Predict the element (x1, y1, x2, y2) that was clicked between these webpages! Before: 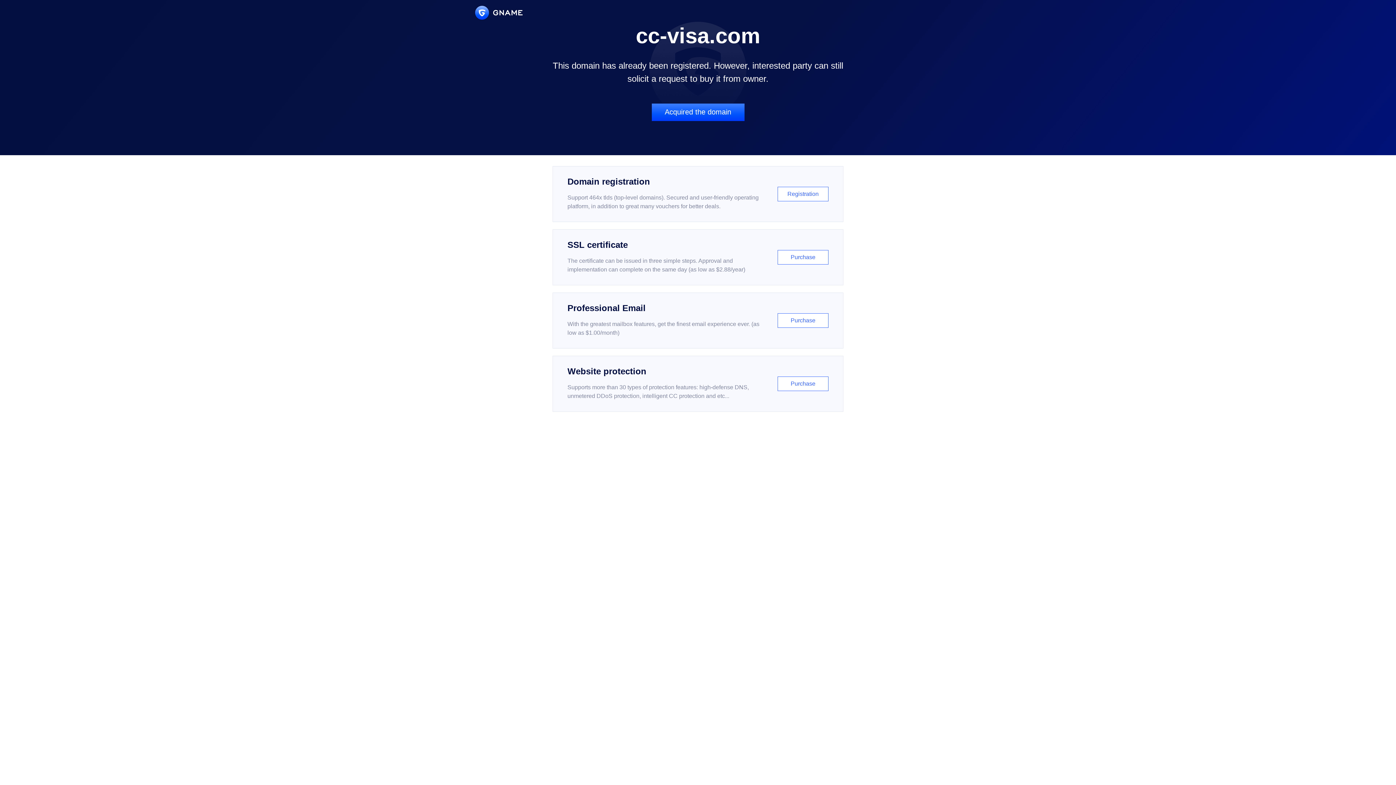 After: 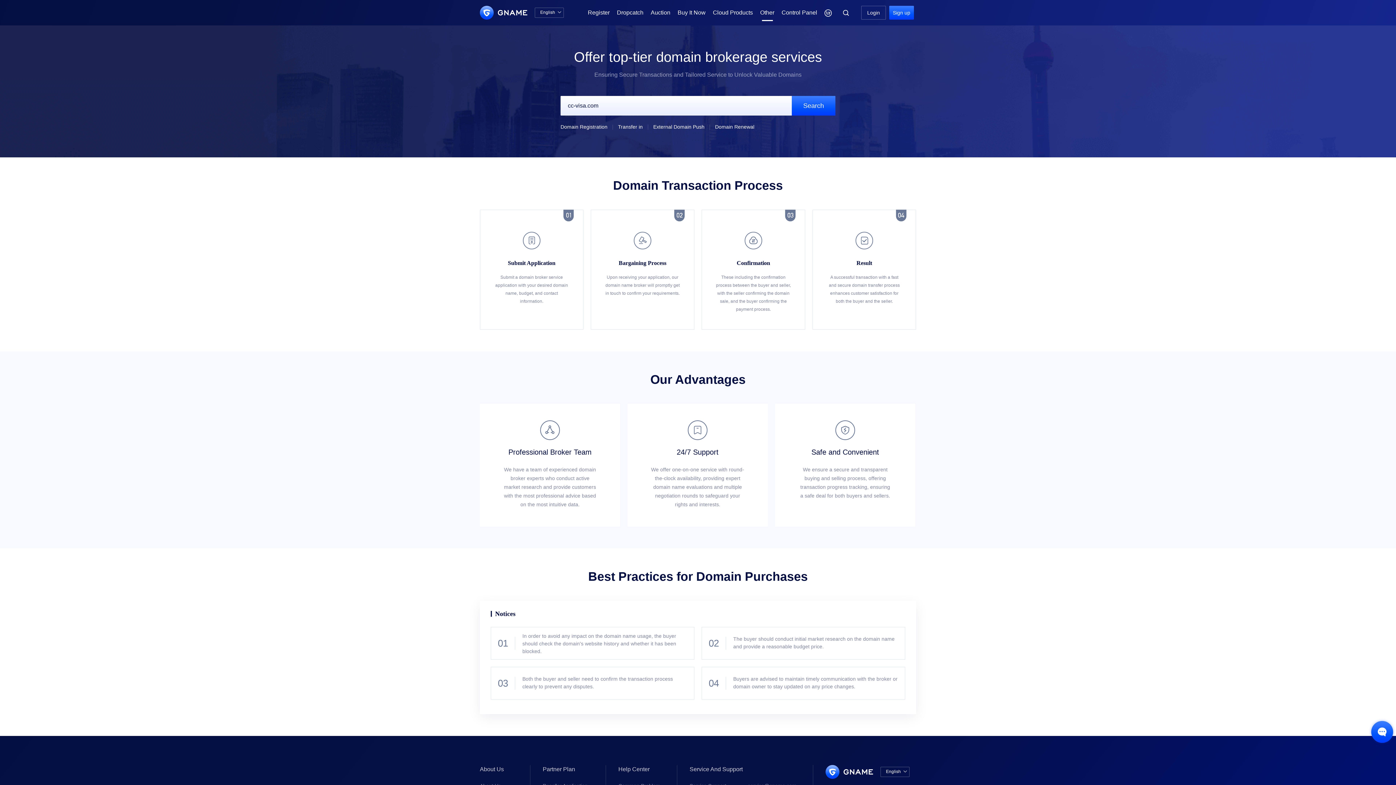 Action: bbox: (651, 103, 744, 121) label: Acquired the domain